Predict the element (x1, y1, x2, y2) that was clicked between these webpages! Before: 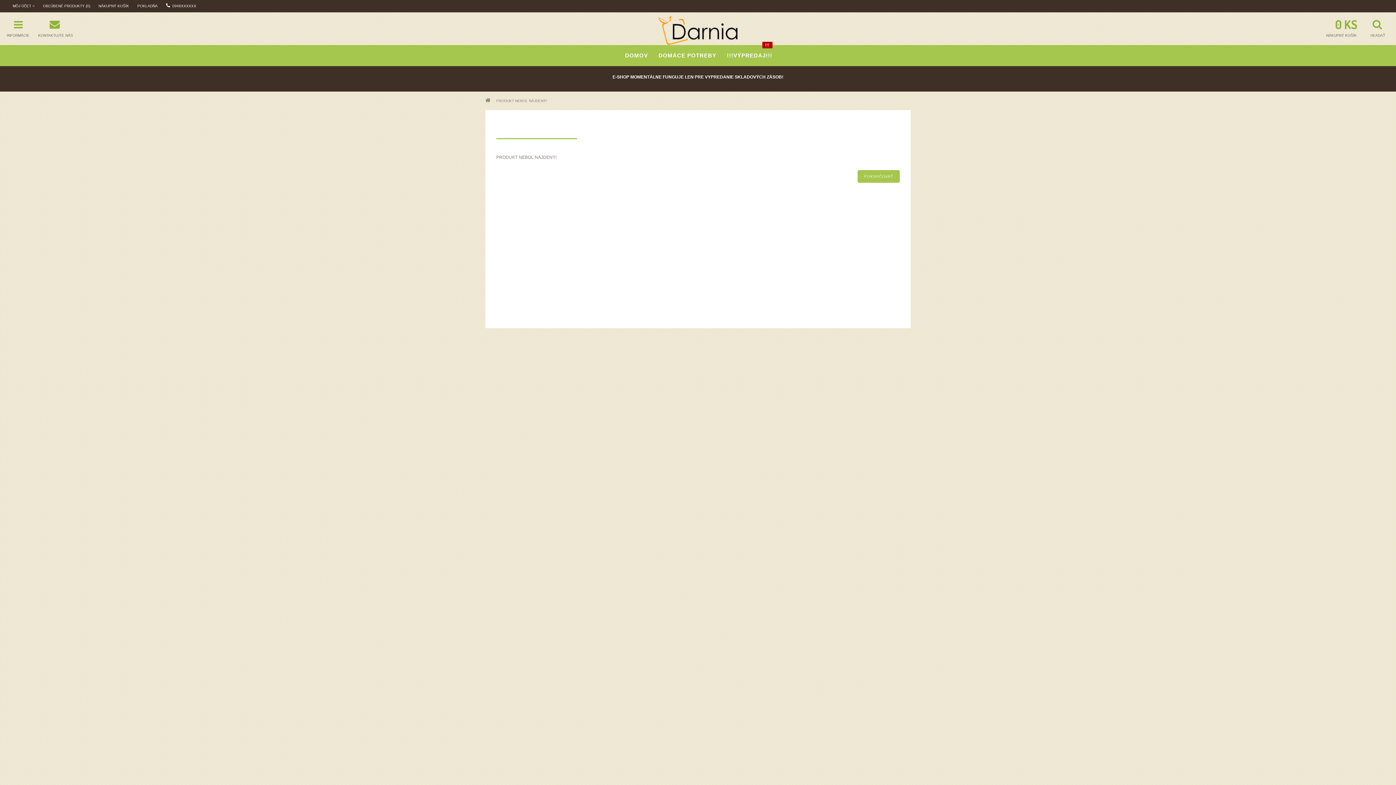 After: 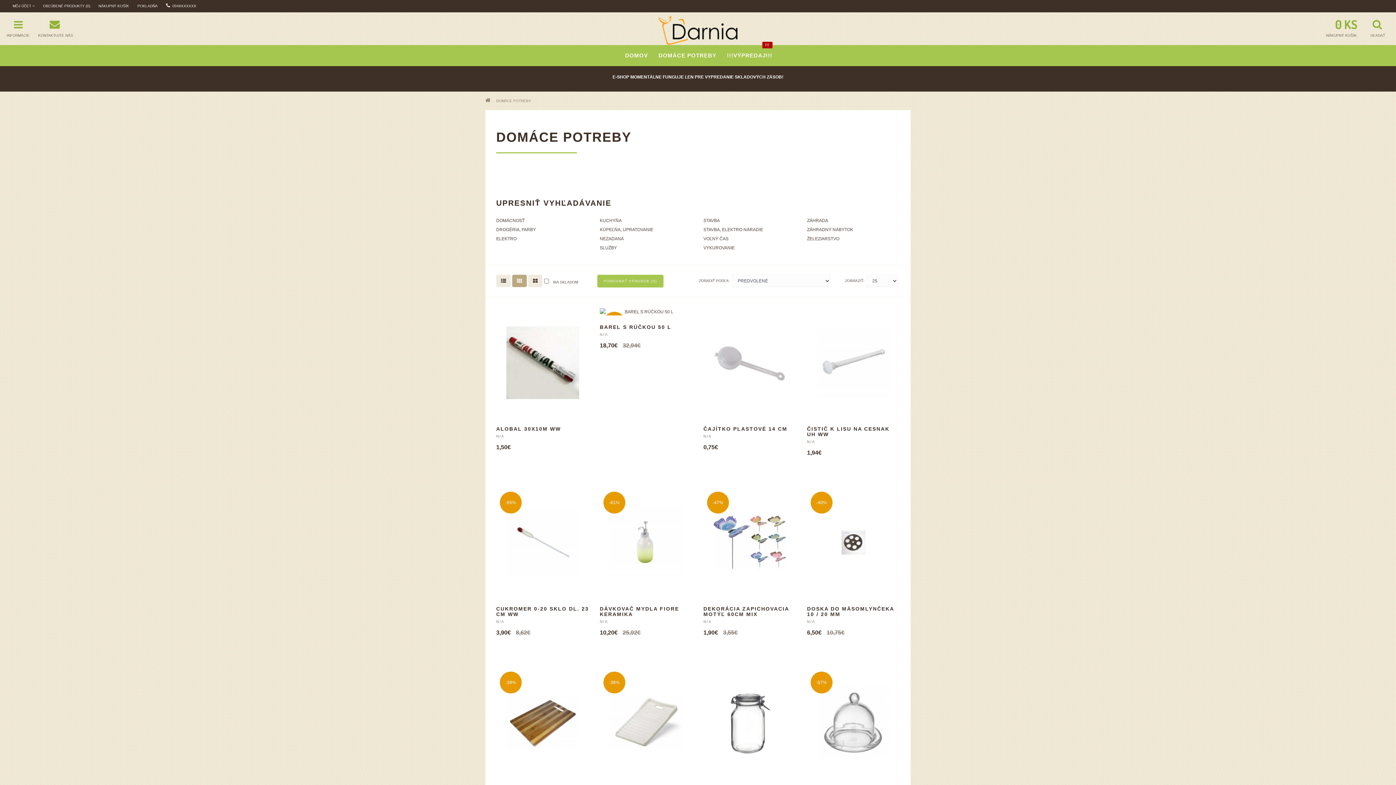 Action: label: !!!
!!!VÝPREDAJ!!! bbox: (721, 45, 778, 66)